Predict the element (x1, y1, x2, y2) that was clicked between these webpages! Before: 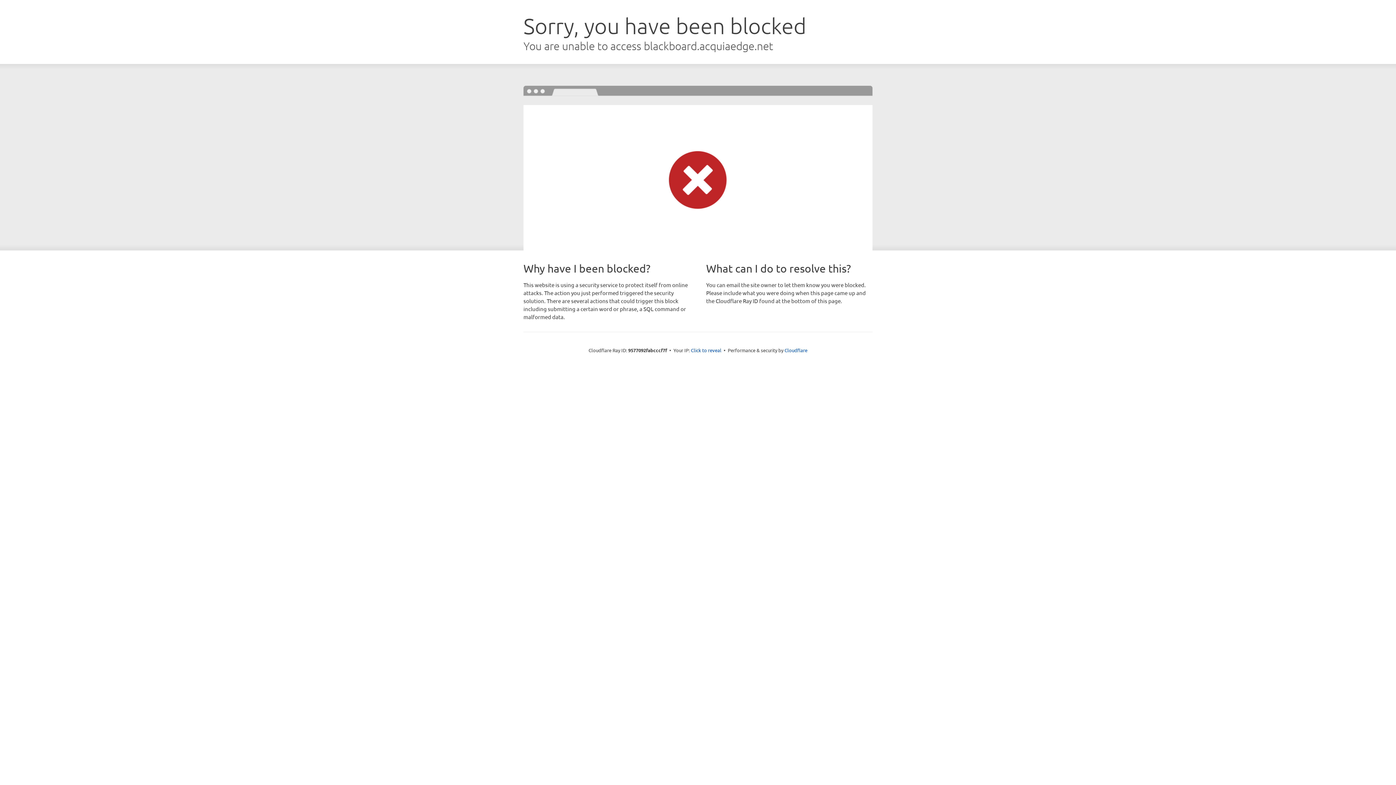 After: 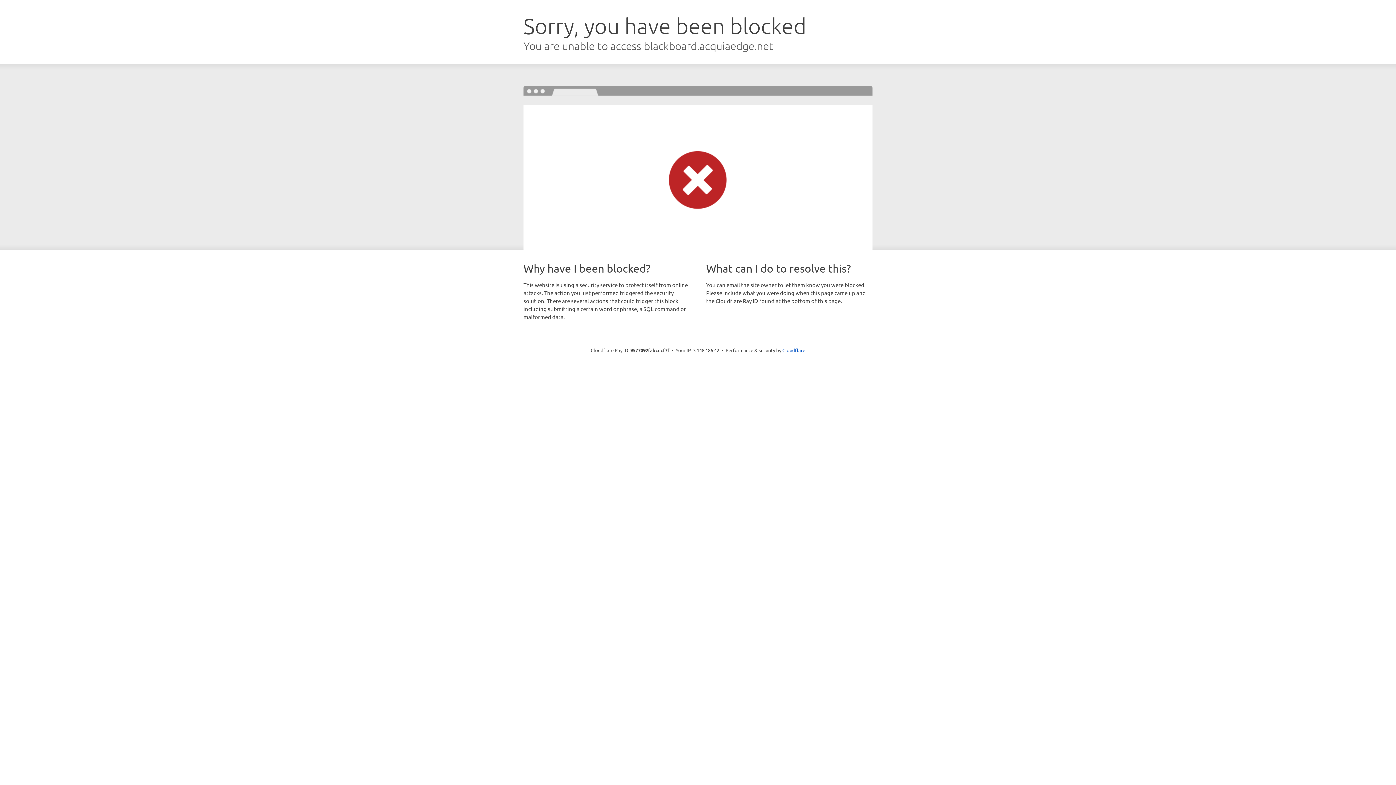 Action: label: Click to reveal bbox: (691, 346, 721, 353)